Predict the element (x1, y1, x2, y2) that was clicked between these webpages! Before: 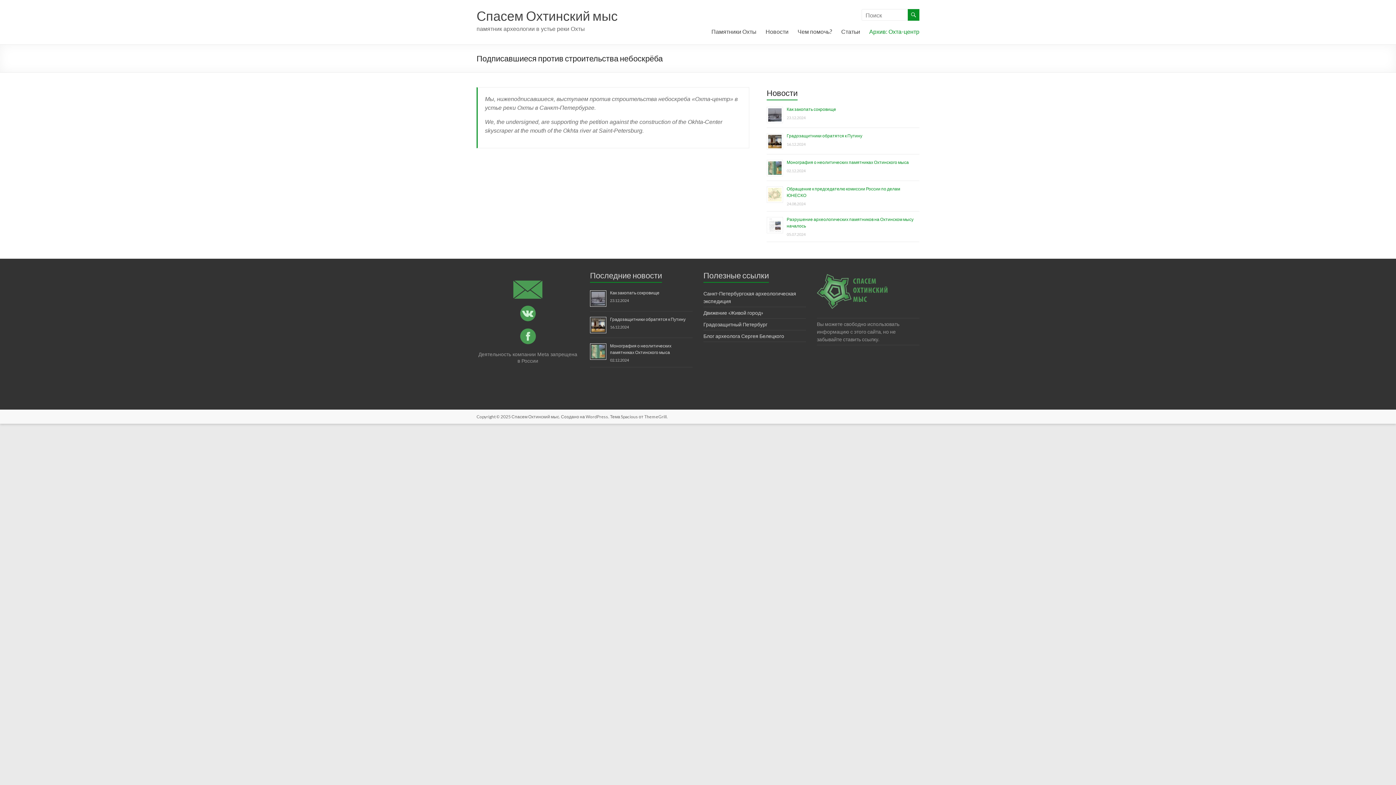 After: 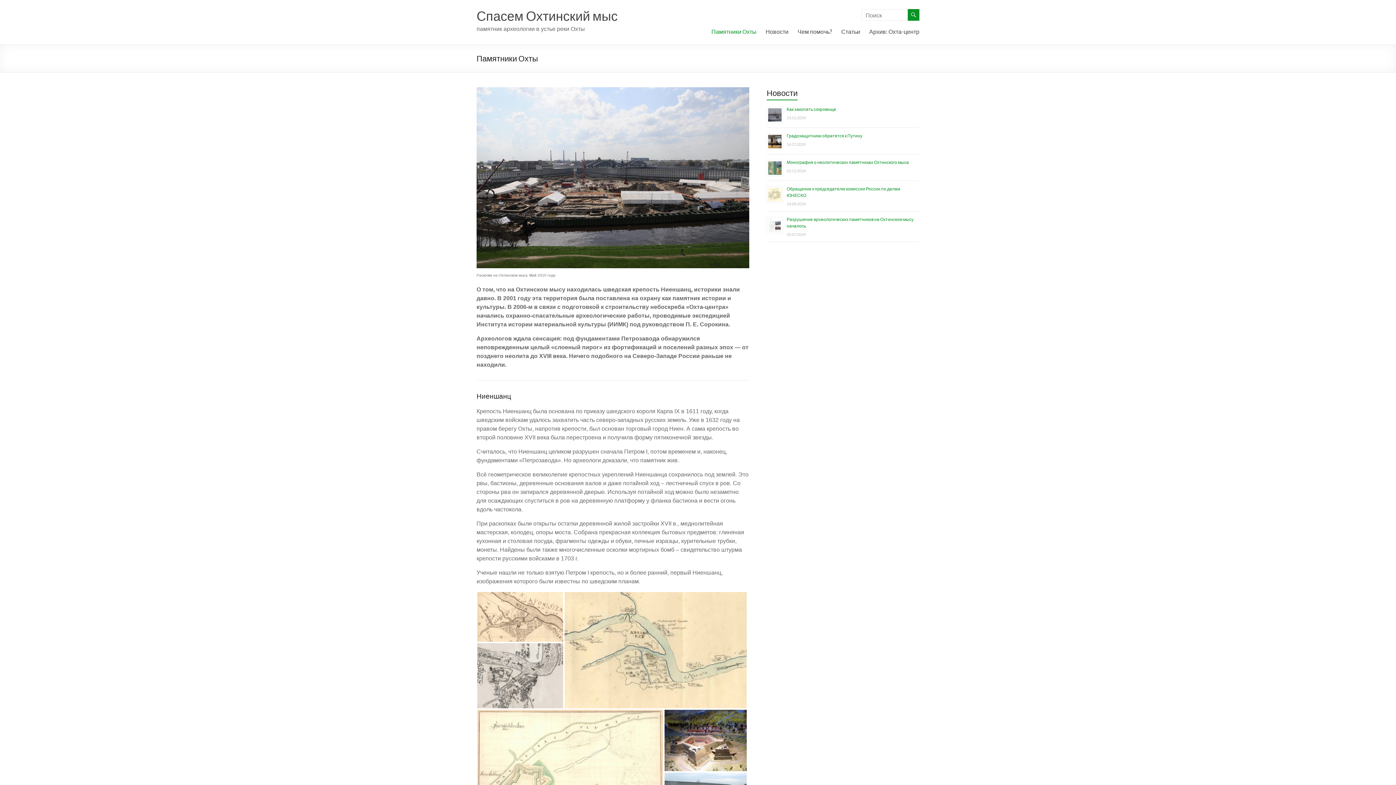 Action: bbox: (711, 28, 756, 38) label: Памятники Охты